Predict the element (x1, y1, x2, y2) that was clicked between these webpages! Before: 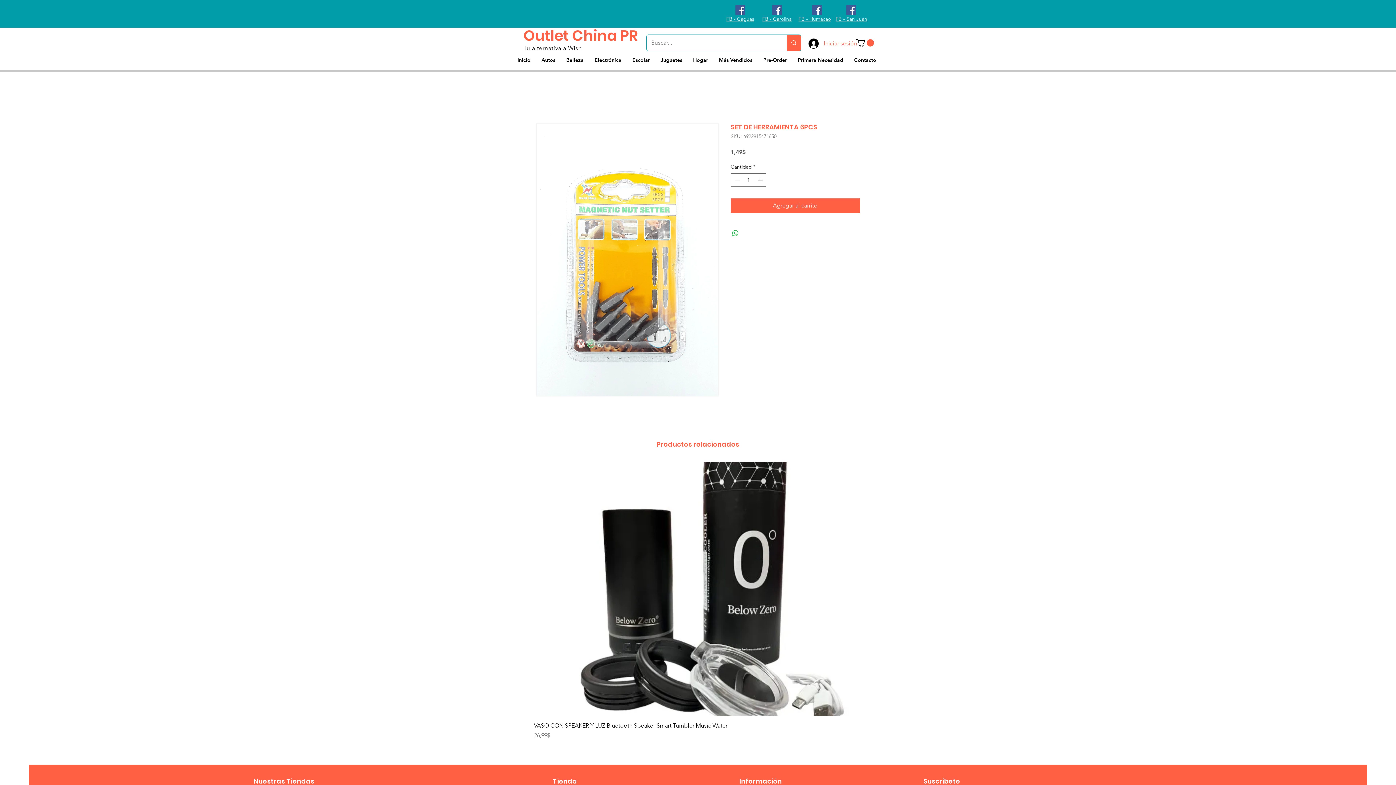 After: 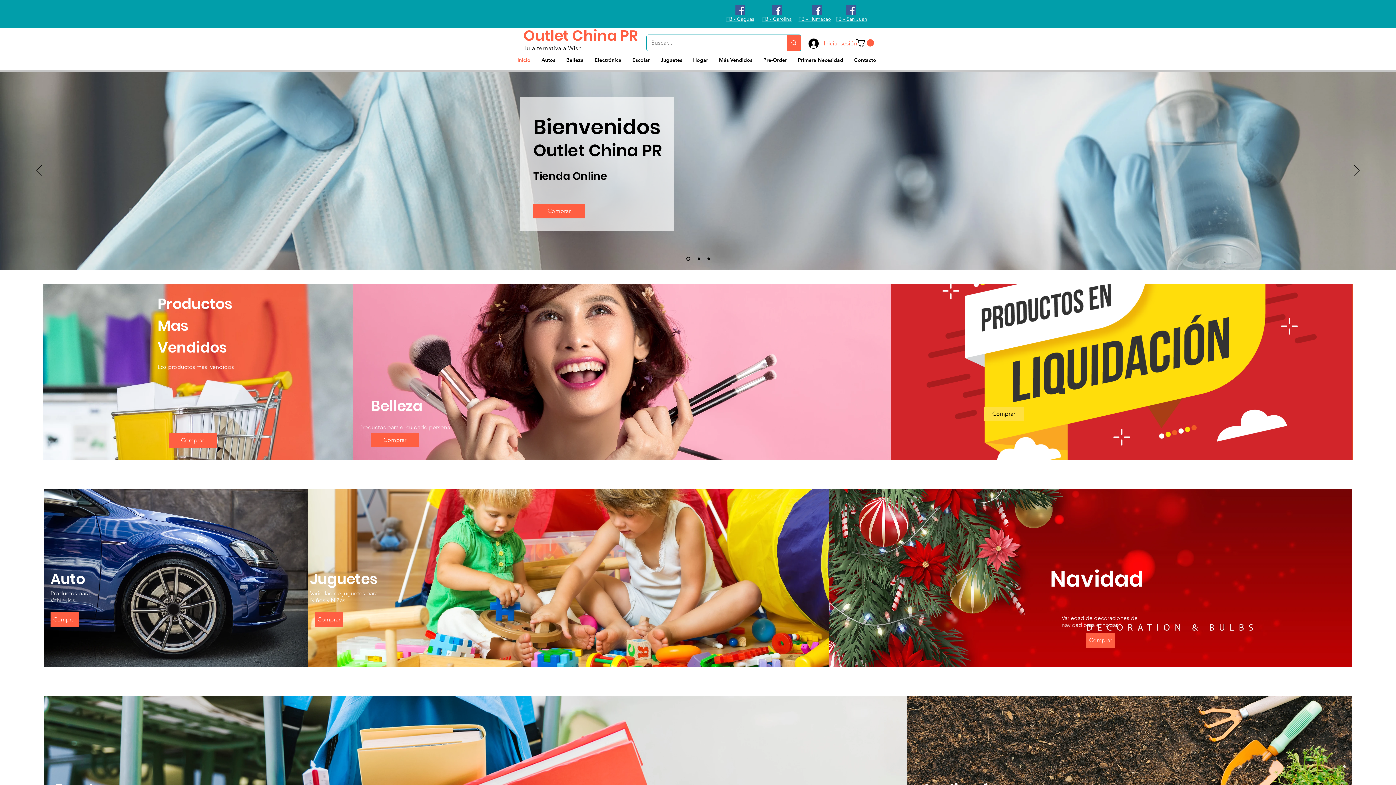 Action: label: Tu alternativa a Wish bbox: (523, 44, 582, 51)